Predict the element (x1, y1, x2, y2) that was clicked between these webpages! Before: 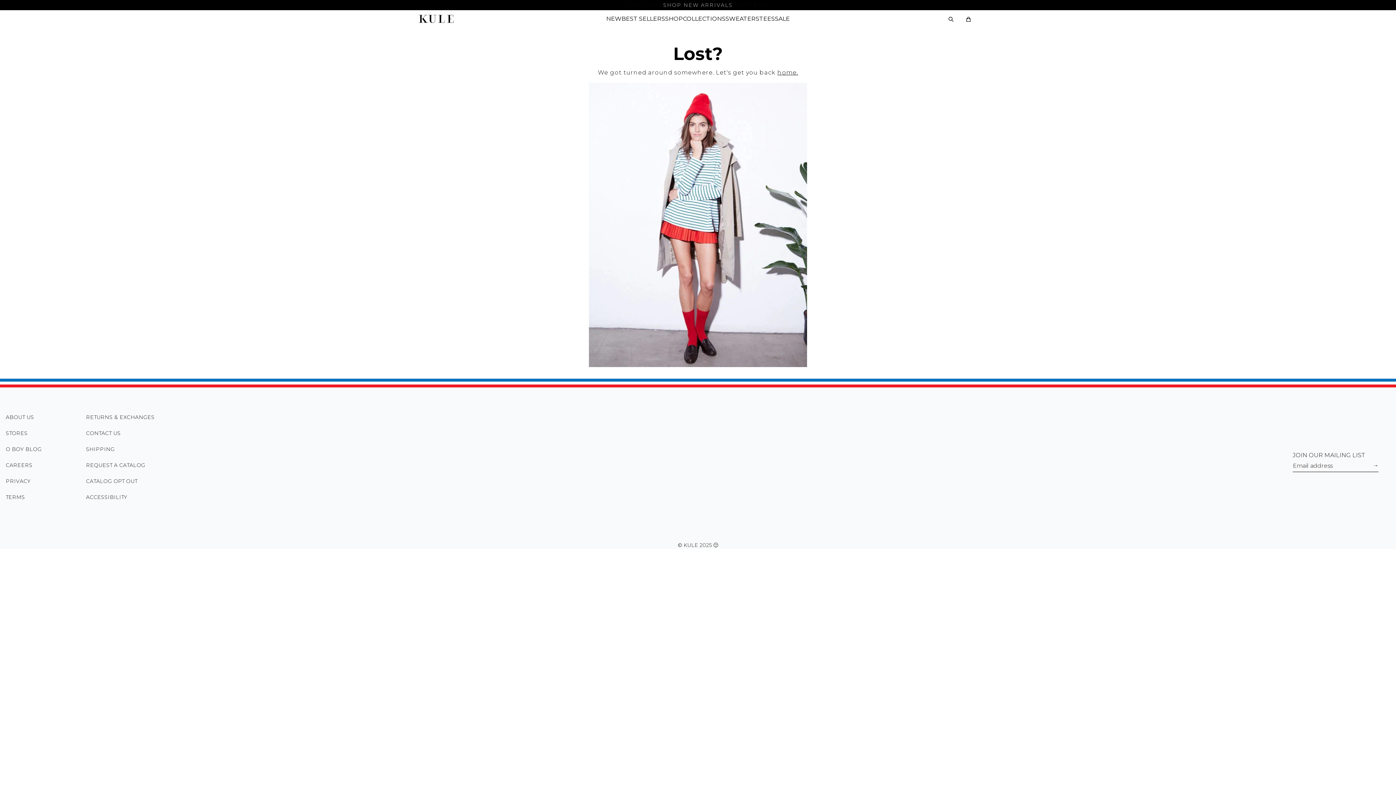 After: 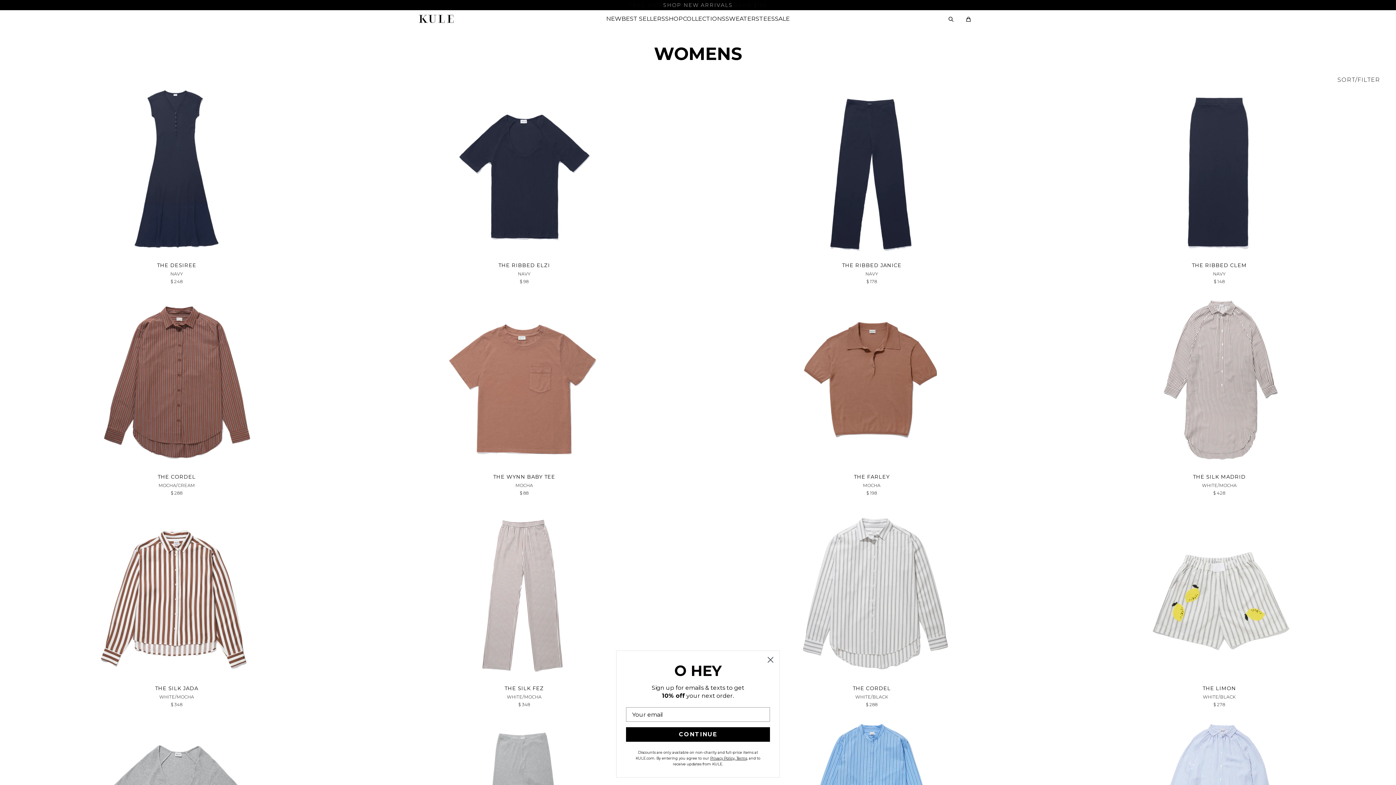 Action: bbox: (665, 15, 683, 22) label: SHOP